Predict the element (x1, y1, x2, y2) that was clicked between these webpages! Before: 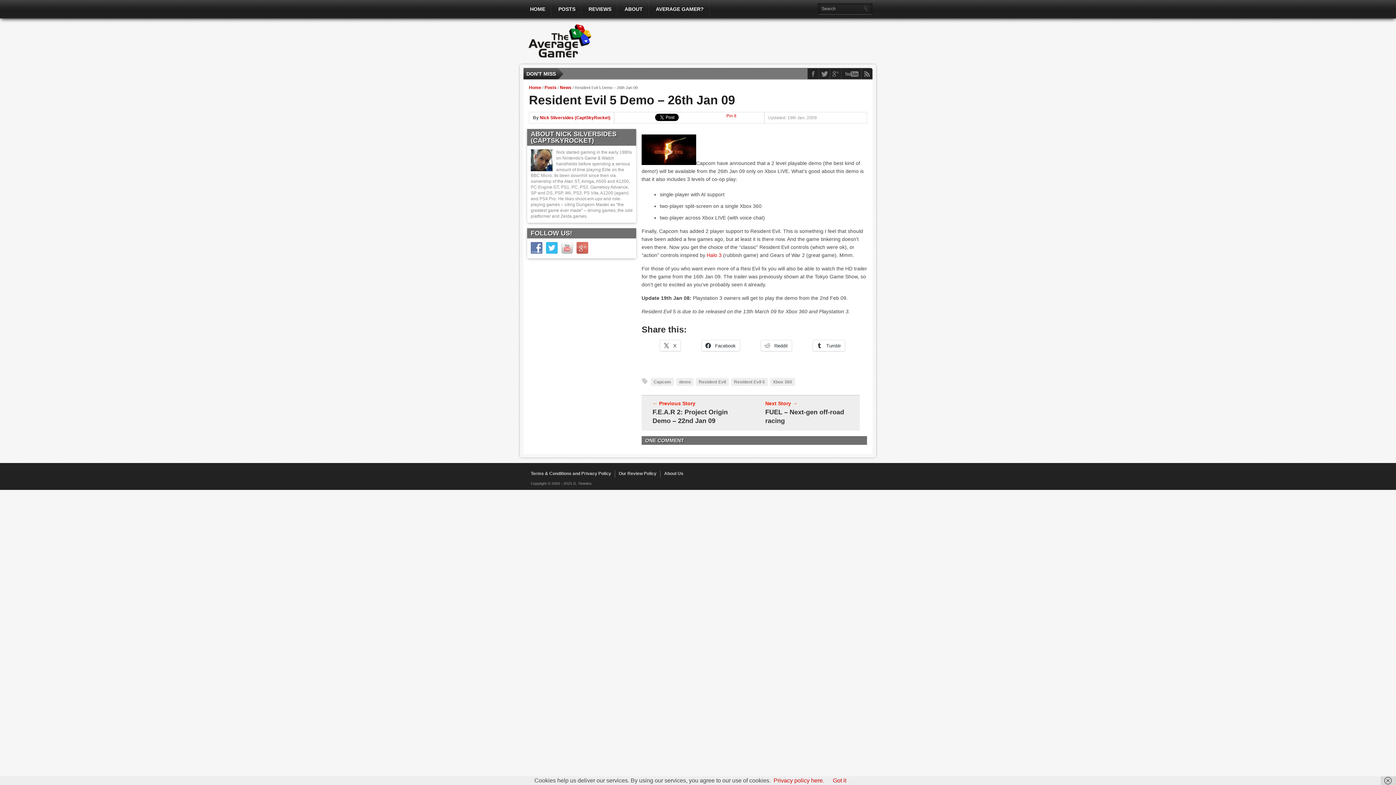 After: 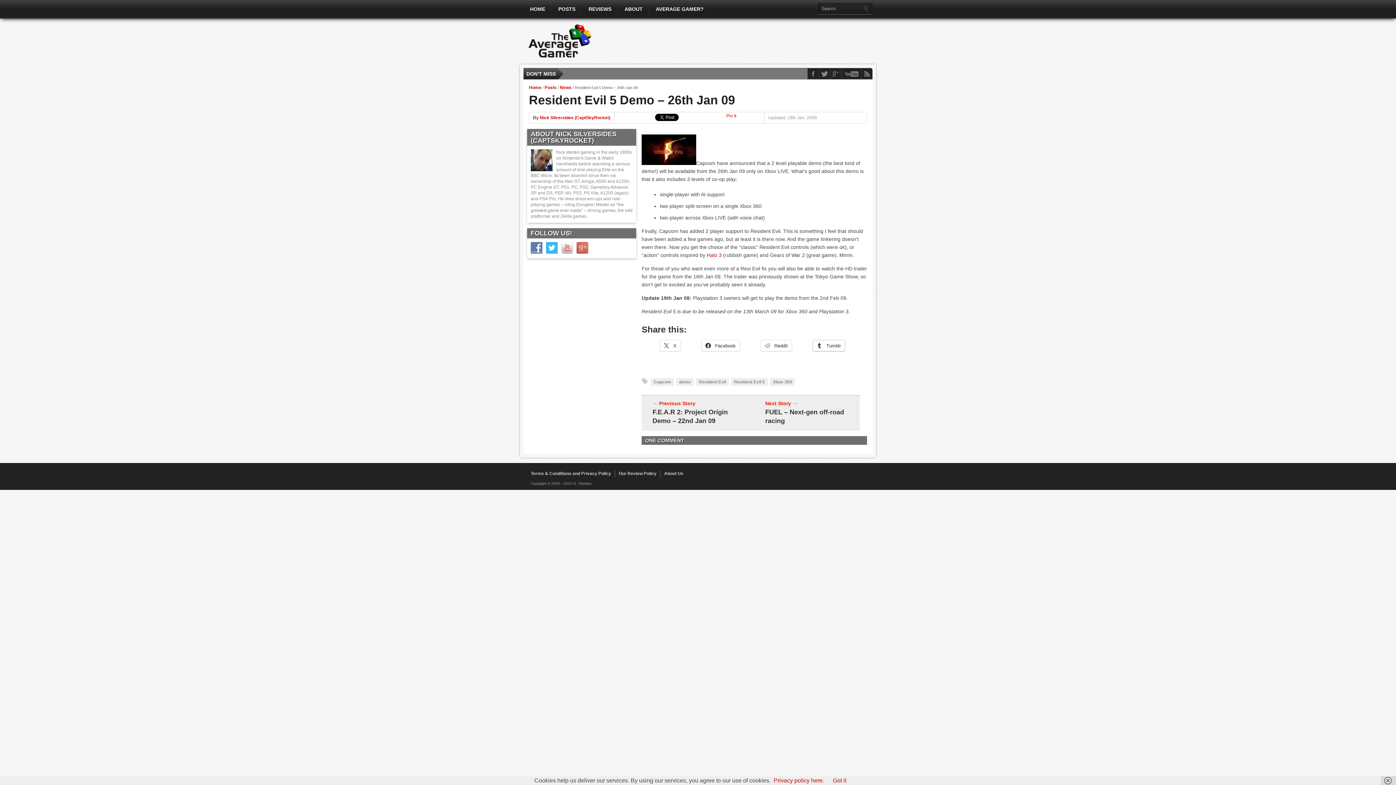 Action: bbox: (813, 340, 845, 351) label:  Tumblr